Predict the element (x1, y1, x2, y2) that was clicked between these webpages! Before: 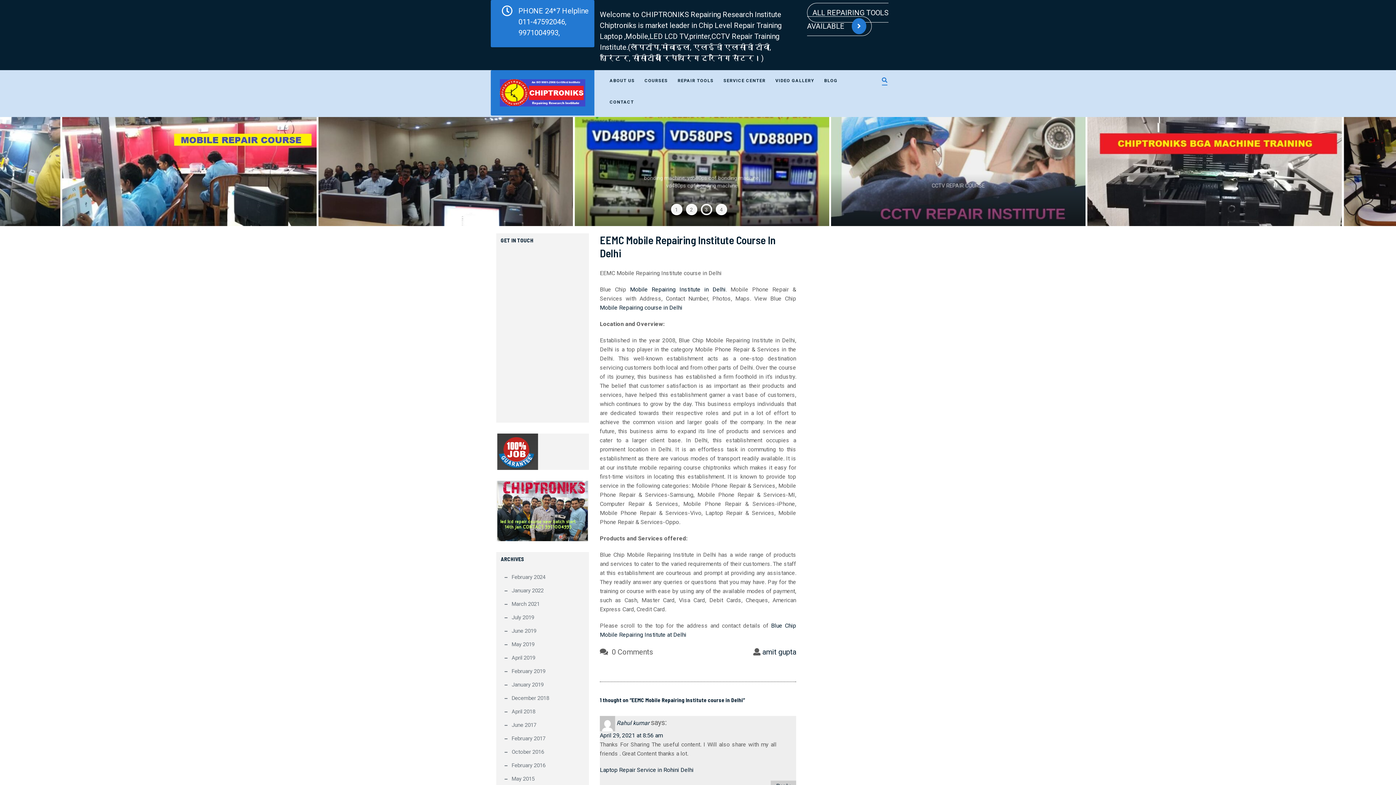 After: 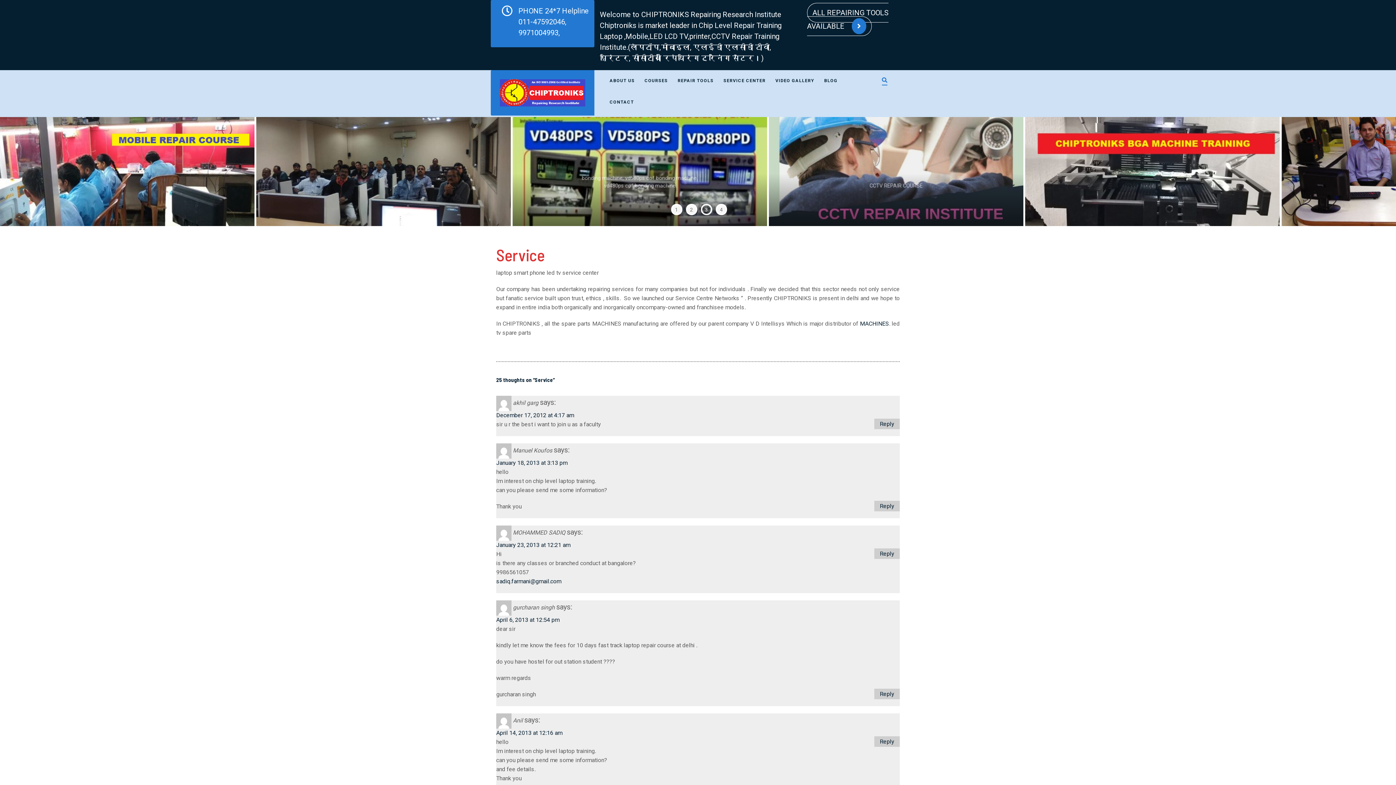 Action: label: SERVICE CENTER bbox: (719, 73, 770, 95)